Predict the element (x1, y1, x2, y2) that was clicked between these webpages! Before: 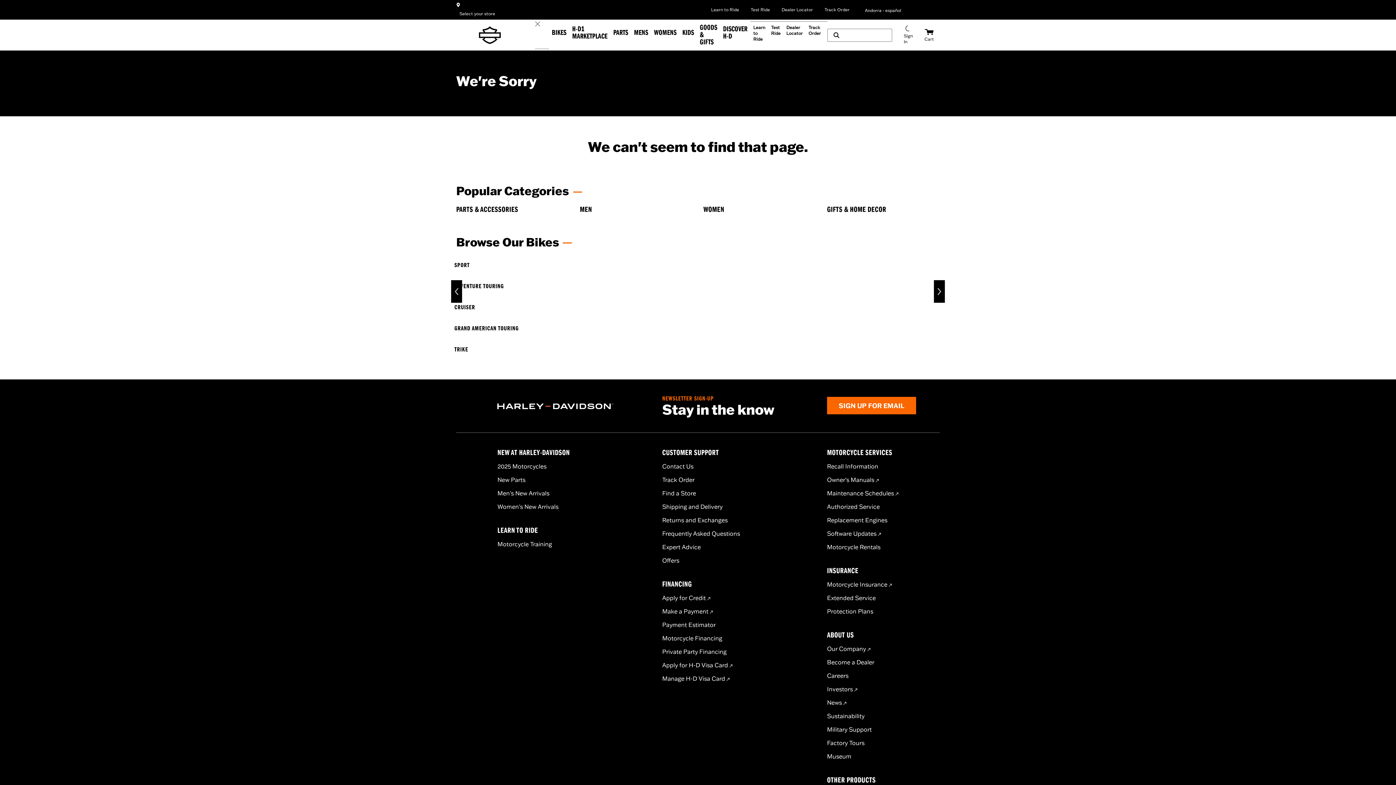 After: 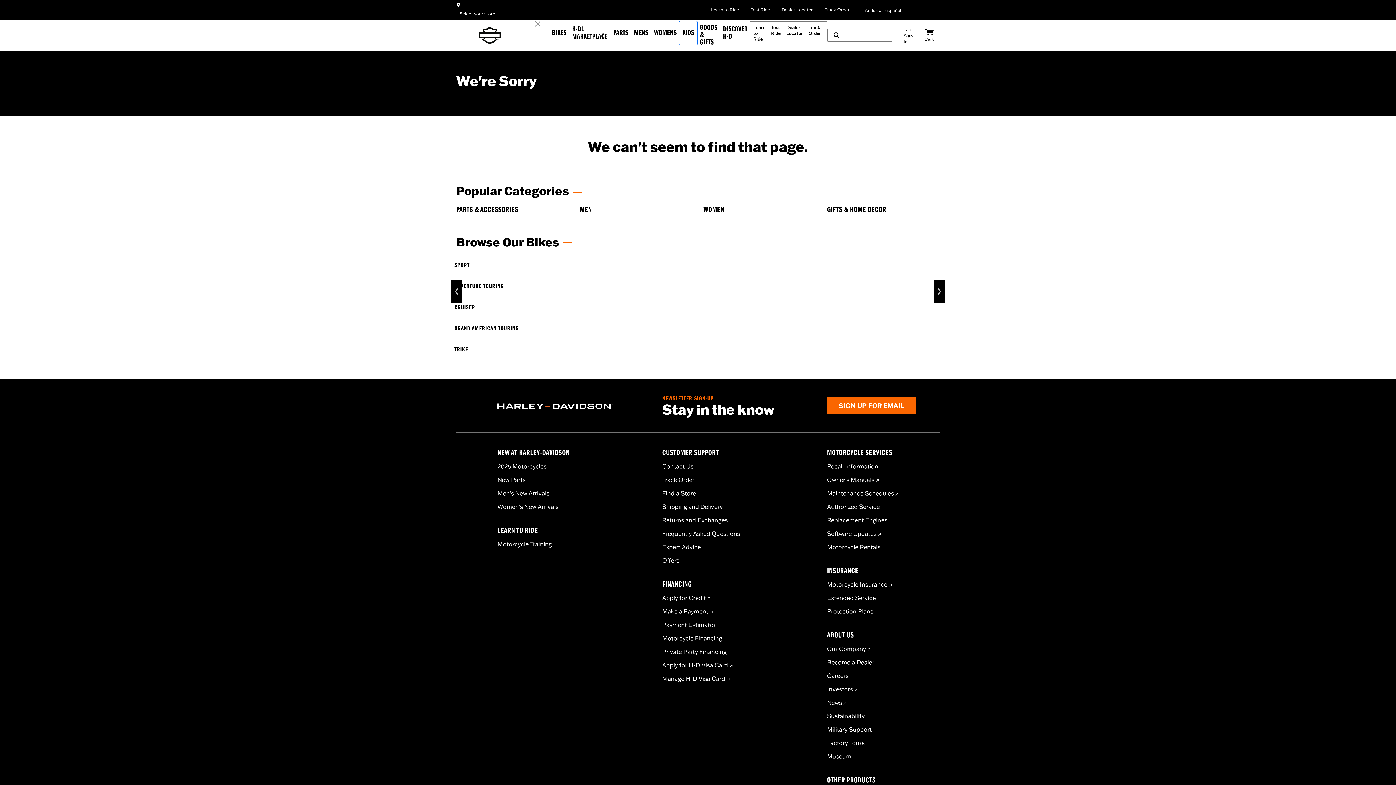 Action: label: Kids bbox: (679, 21, 697, 44)